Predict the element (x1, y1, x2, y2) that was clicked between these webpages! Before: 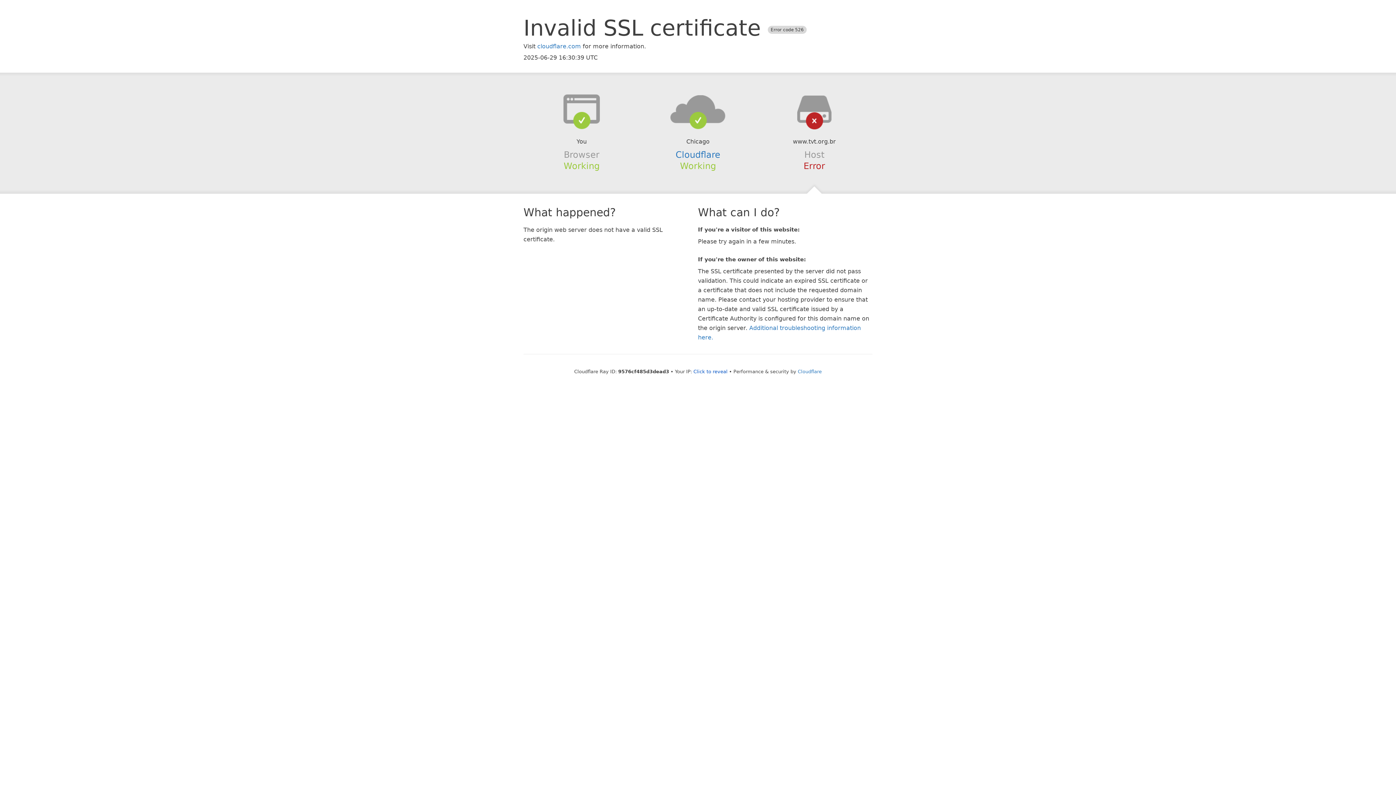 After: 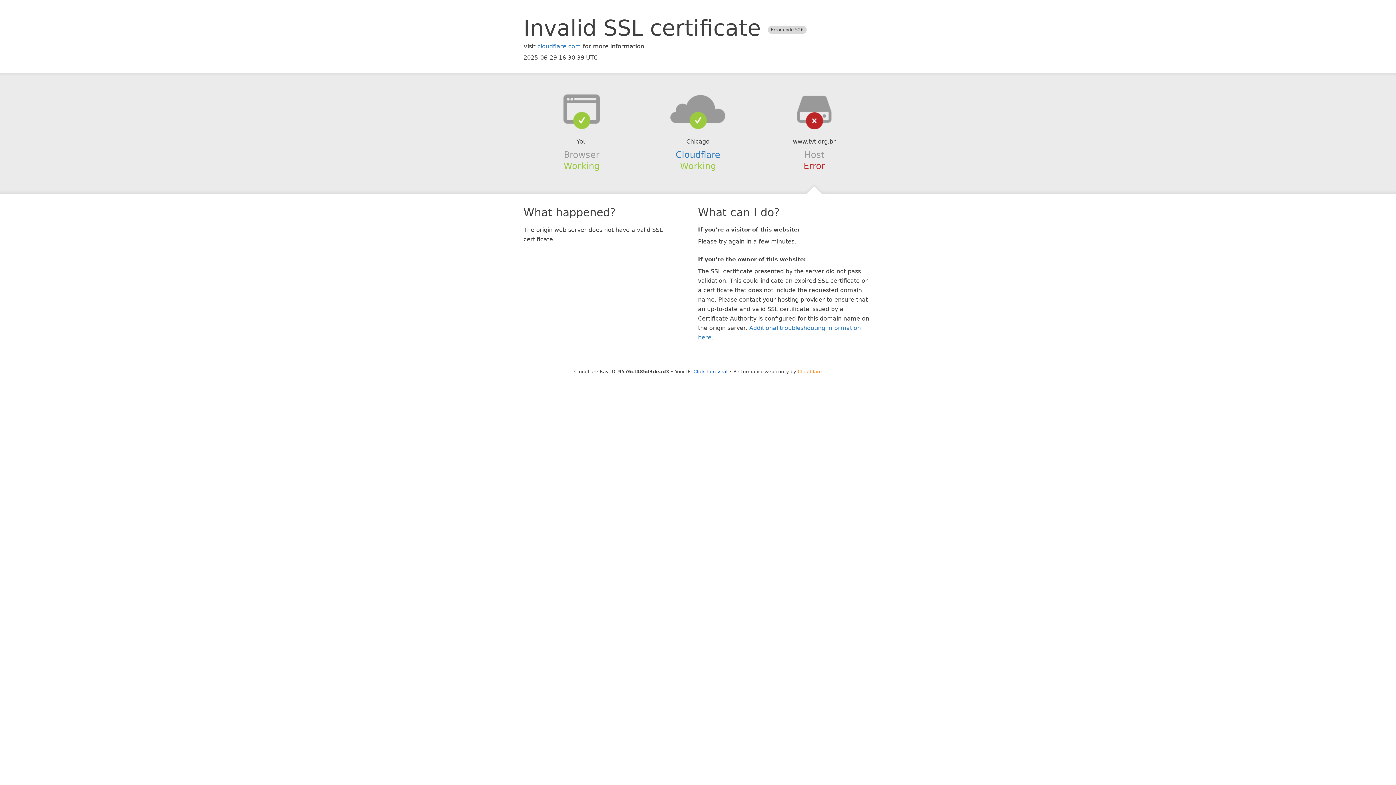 Action: label: Cloudflare bbox: (798, 368, 822, 374)